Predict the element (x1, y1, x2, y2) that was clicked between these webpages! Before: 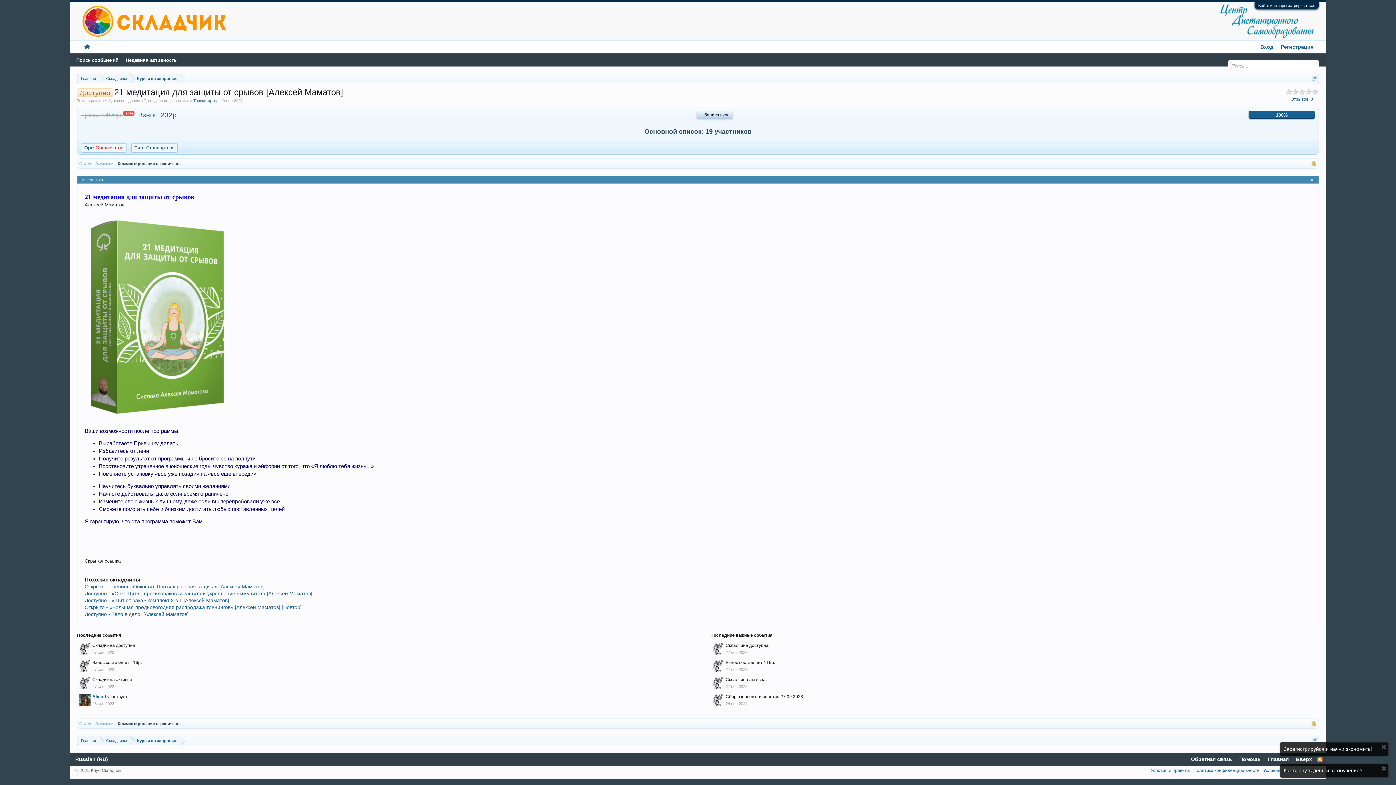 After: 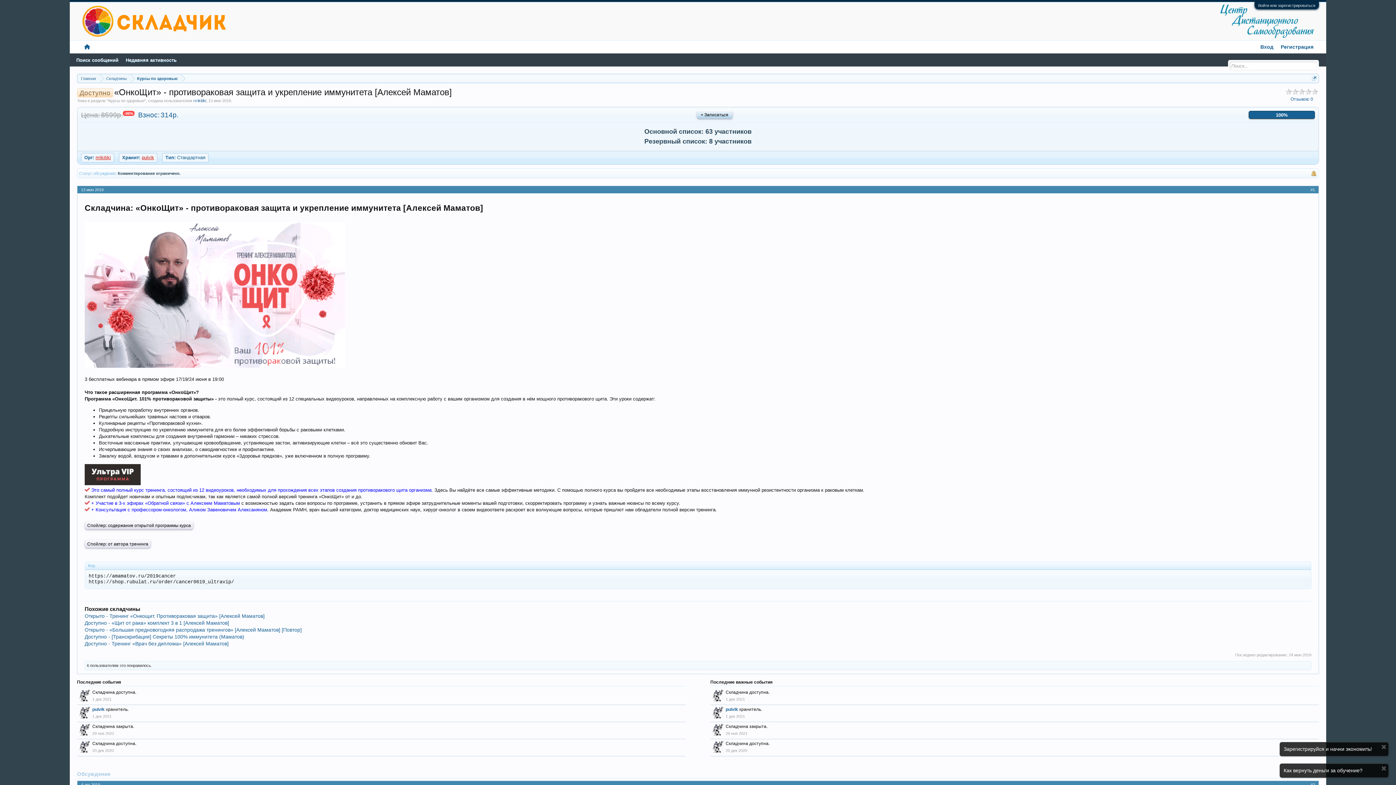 Action: bbox: (83, 590, 313, 596) label: Доступно - «ОнкоЩит» - противораковая защита и укрепление иммунитета [Алексей Маматов]